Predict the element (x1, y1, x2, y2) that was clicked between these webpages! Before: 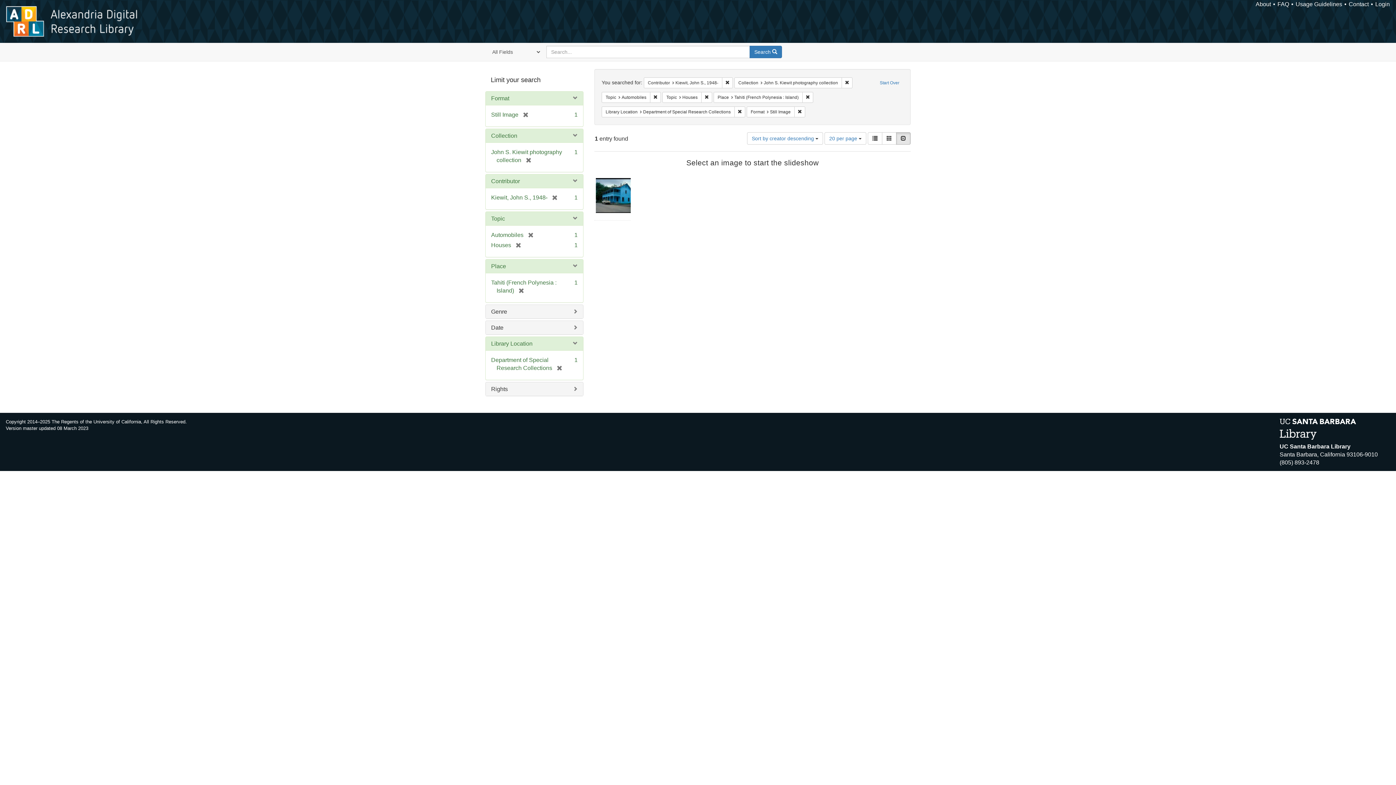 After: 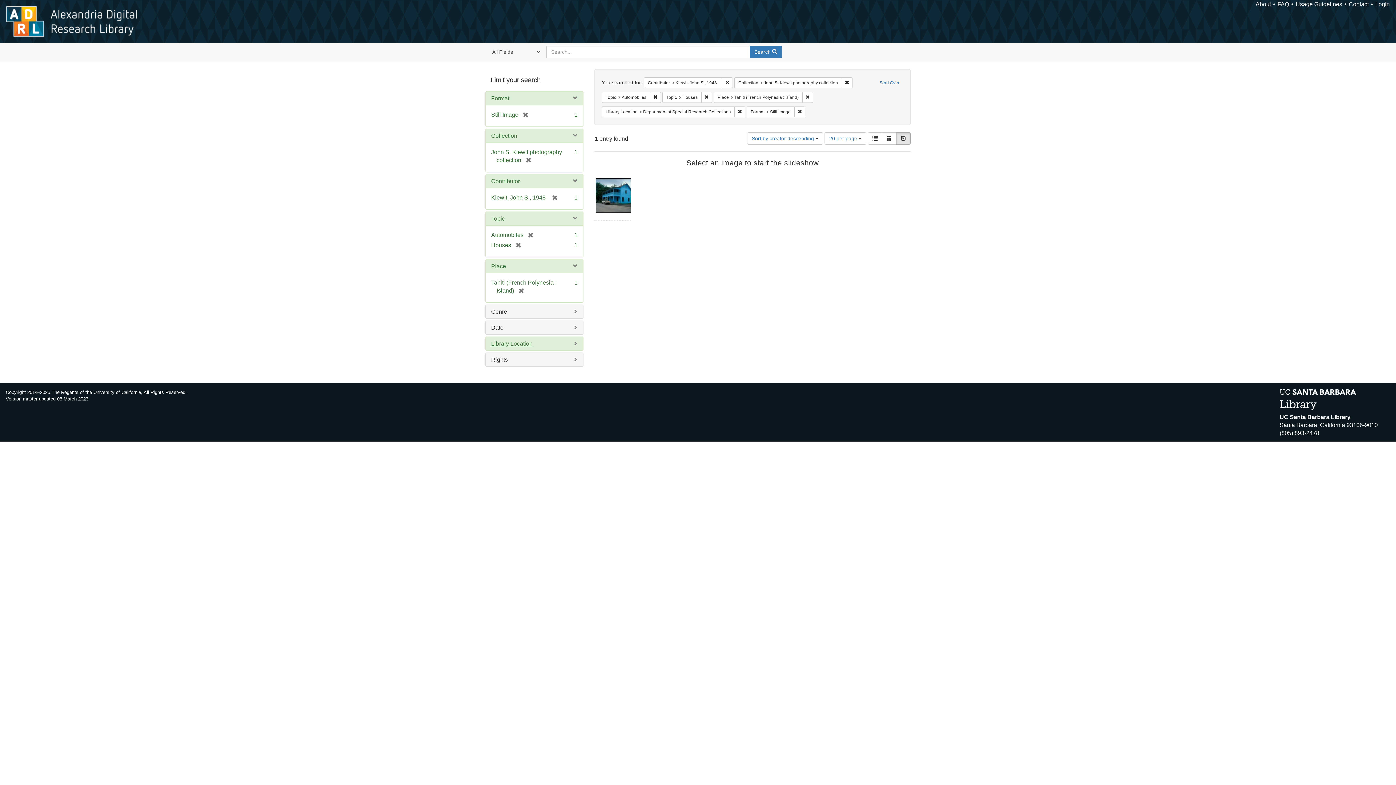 Action: bbox: (491, 340, 532, 346) label: Library Location